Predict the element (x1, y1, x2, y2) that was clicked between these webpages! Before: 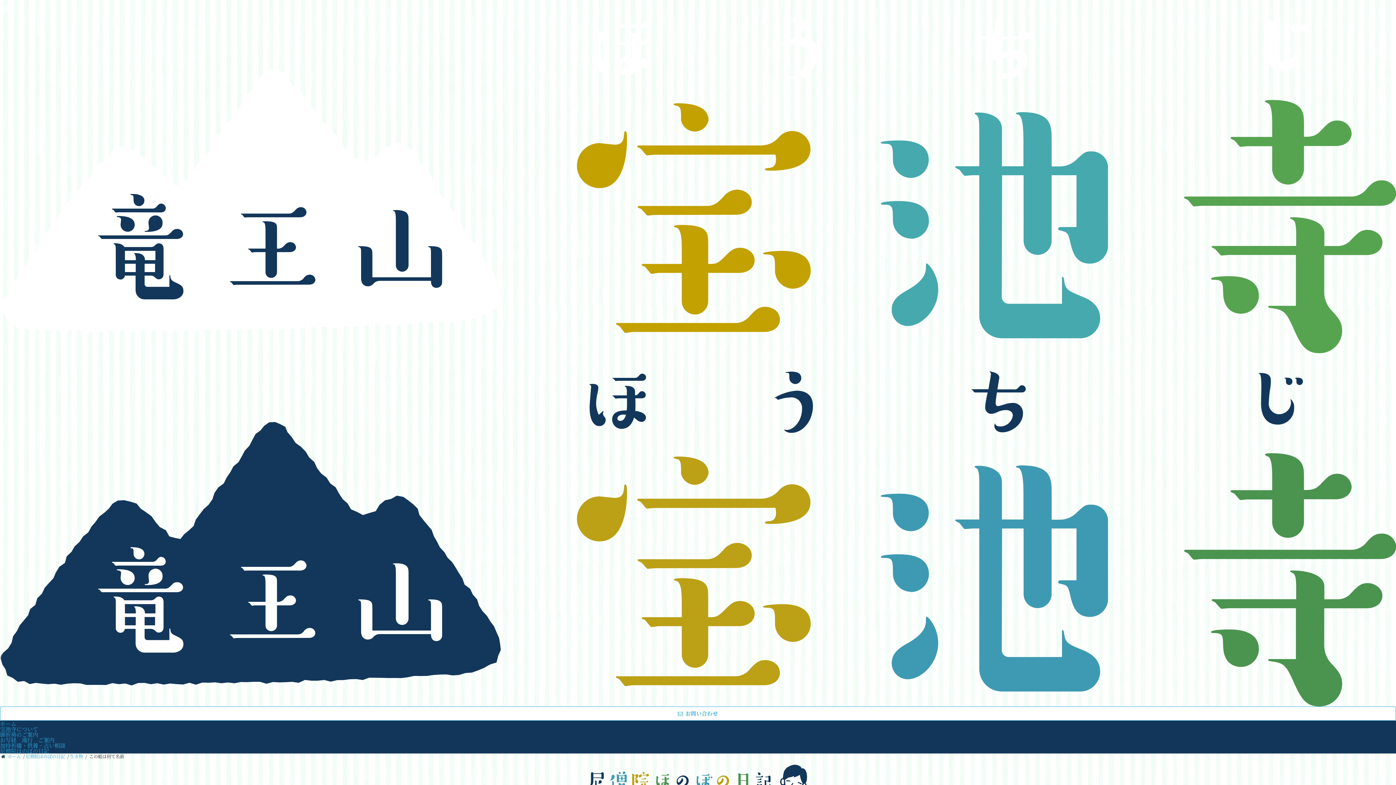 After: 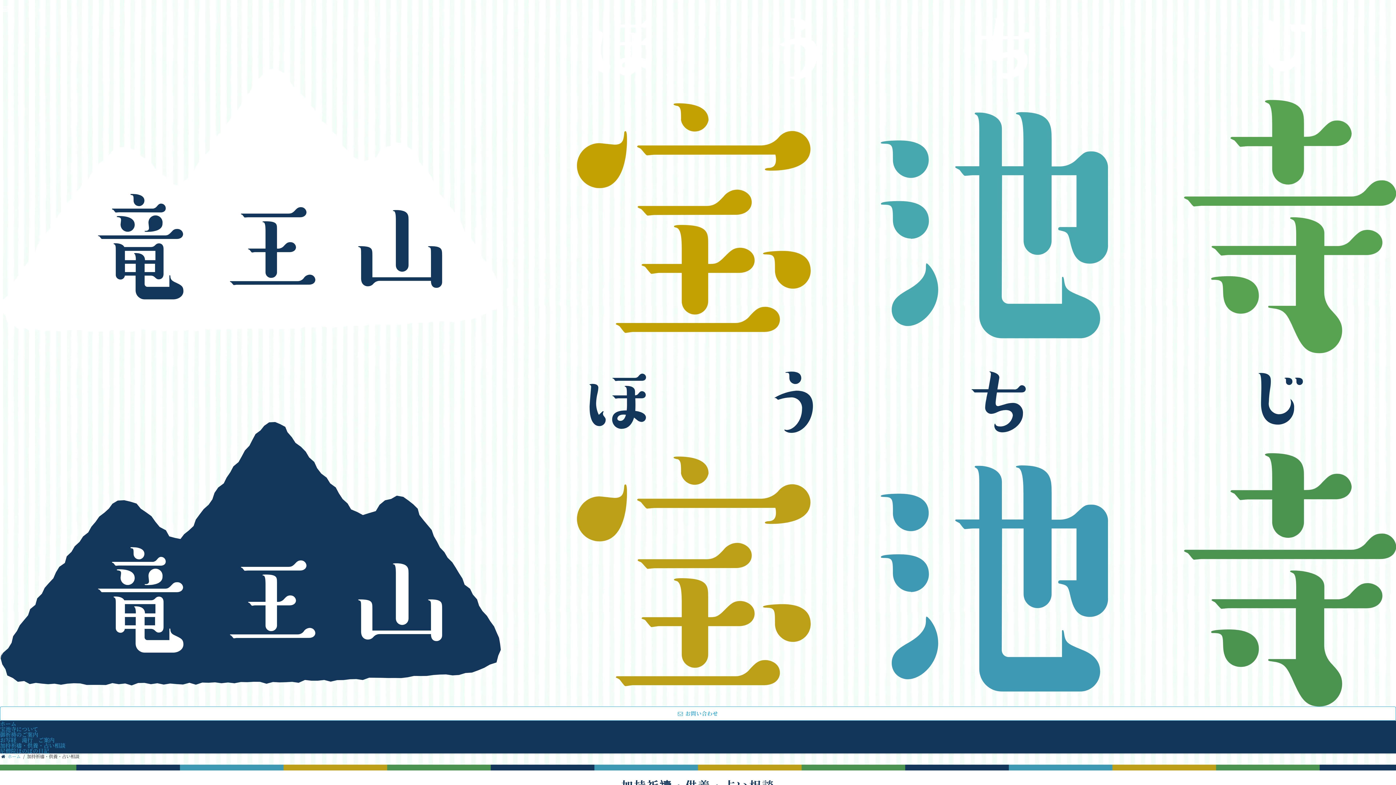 Action: label: 加持祈禱・供養・占い相談 bbox: (0, 741, 65, 749)